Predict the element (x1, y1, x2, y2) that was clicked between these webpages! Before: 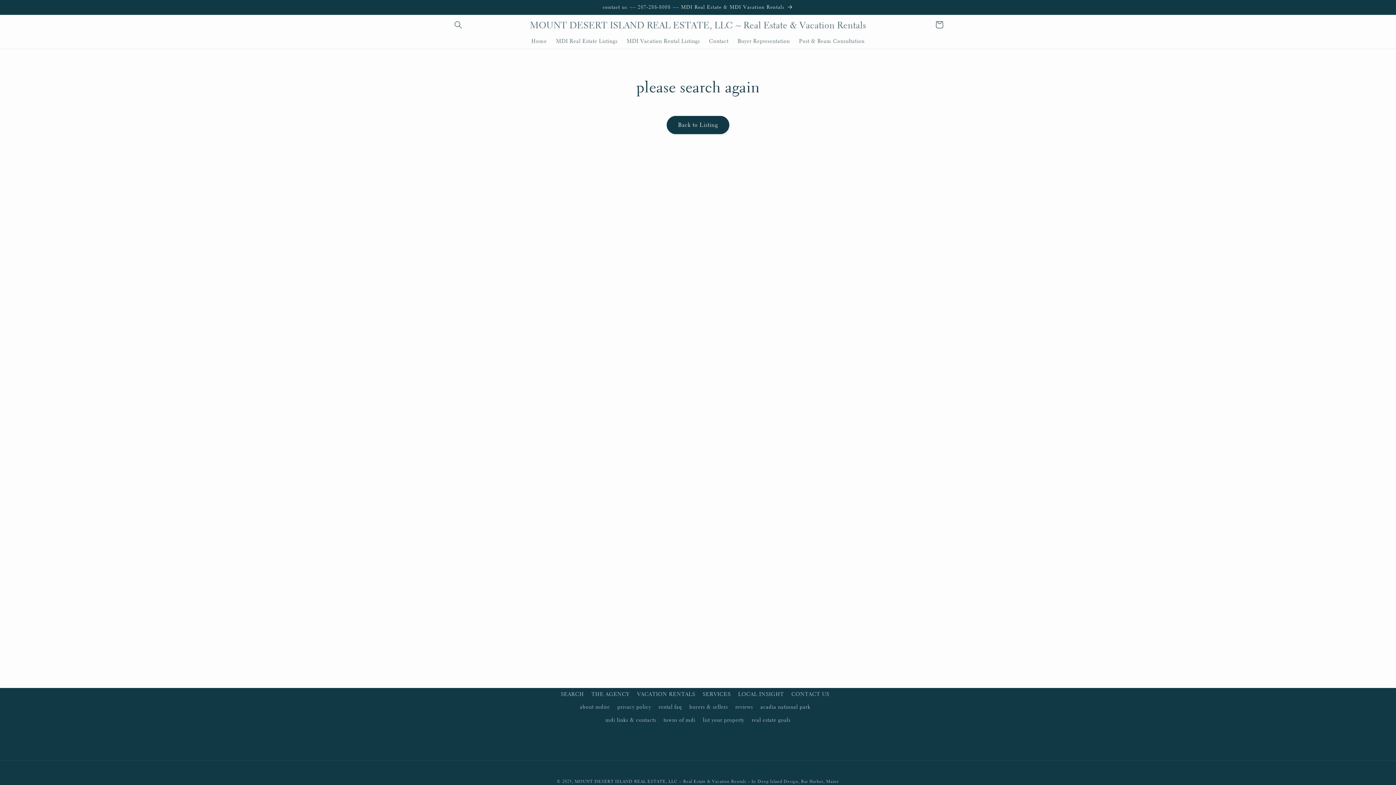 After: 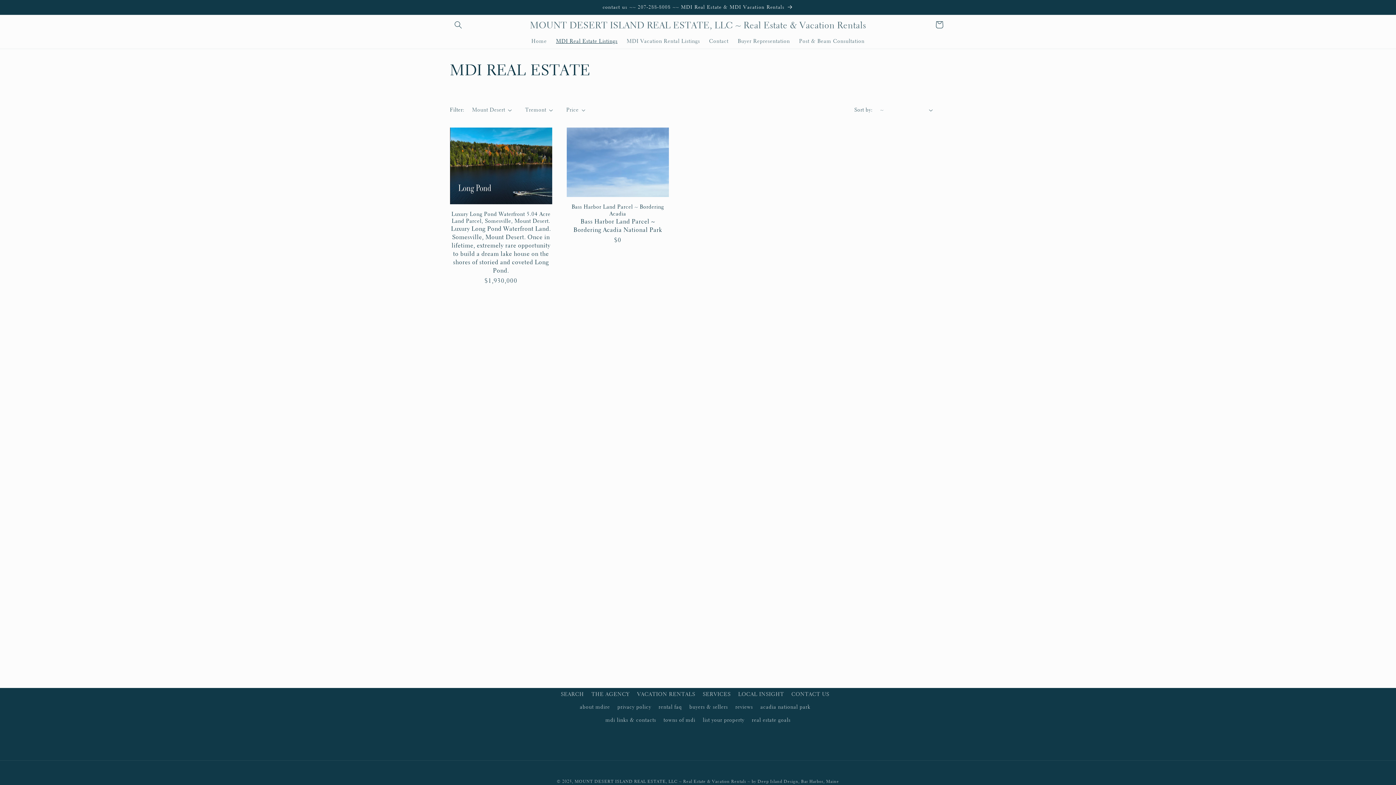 Action: bbox: (551, 33, 622, 48) label: MDI Real Estate Listings